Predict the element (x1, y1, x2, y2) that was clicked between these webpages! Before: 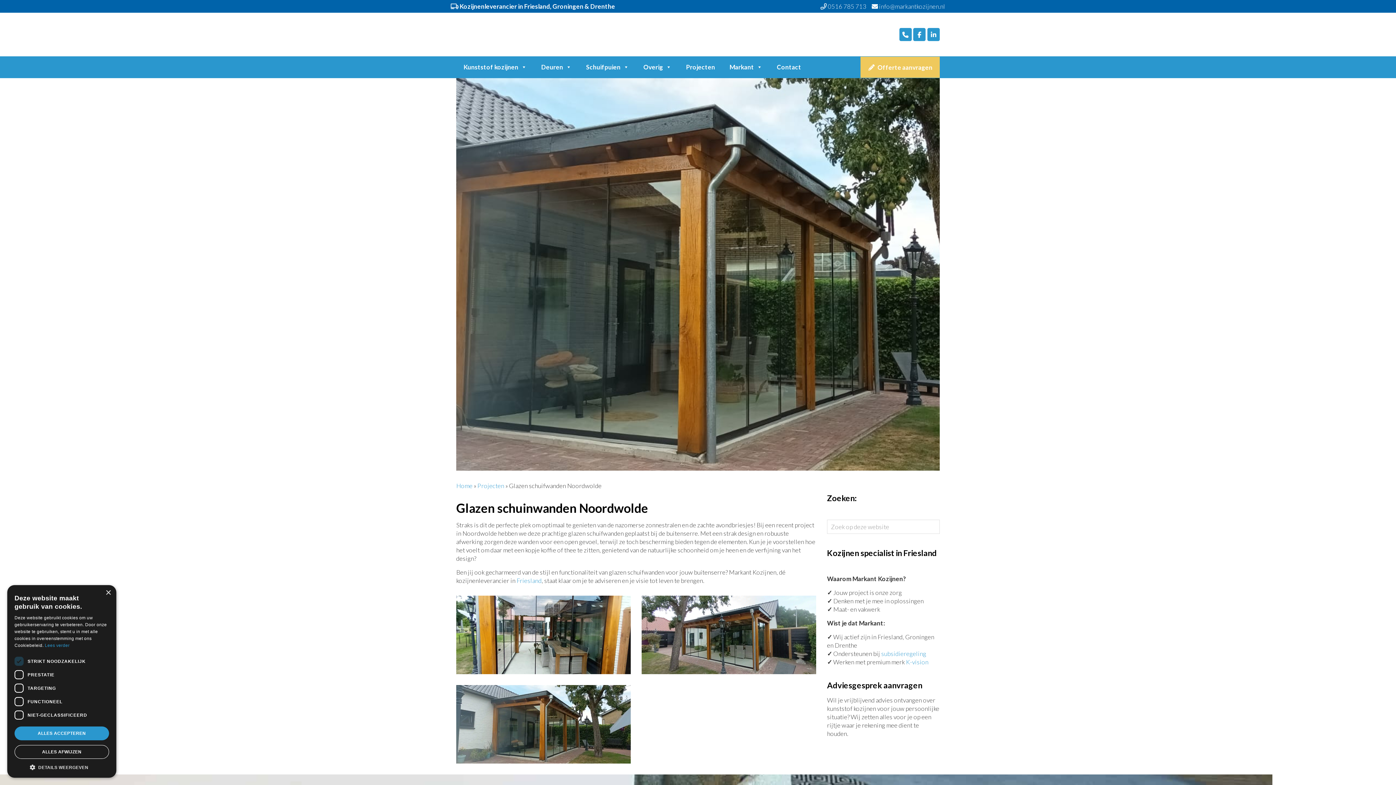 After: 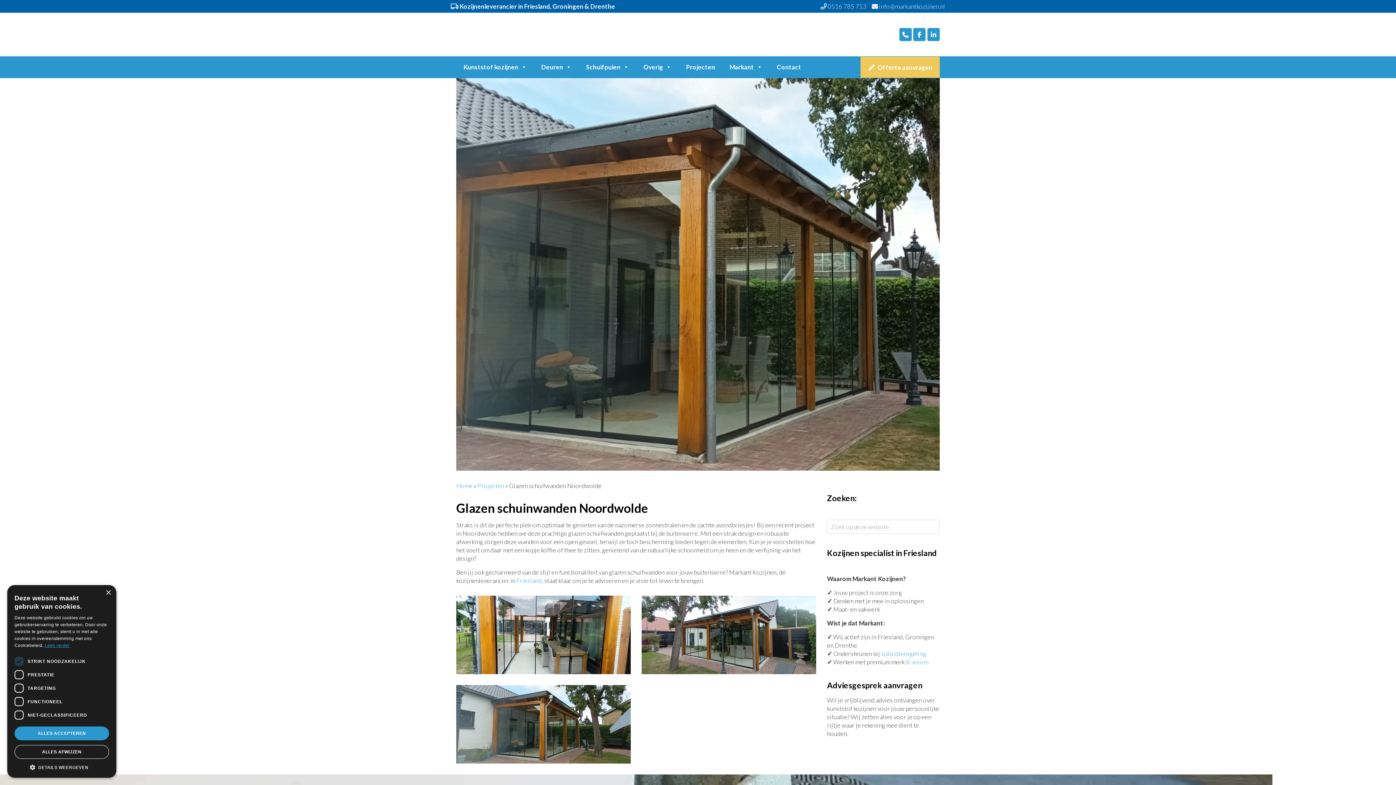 Action: bbox: (44, 643, 69, 648) label: Lees verder, opens a new window